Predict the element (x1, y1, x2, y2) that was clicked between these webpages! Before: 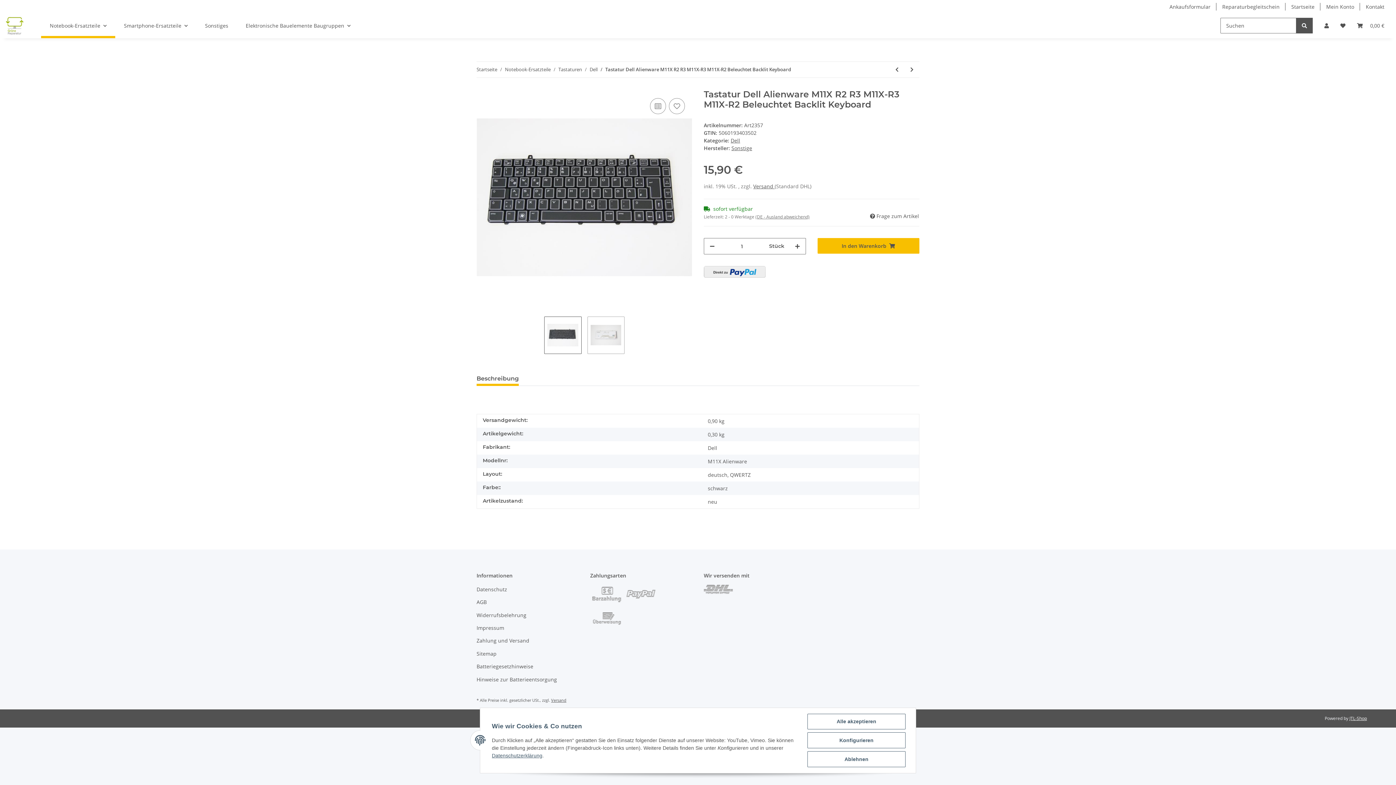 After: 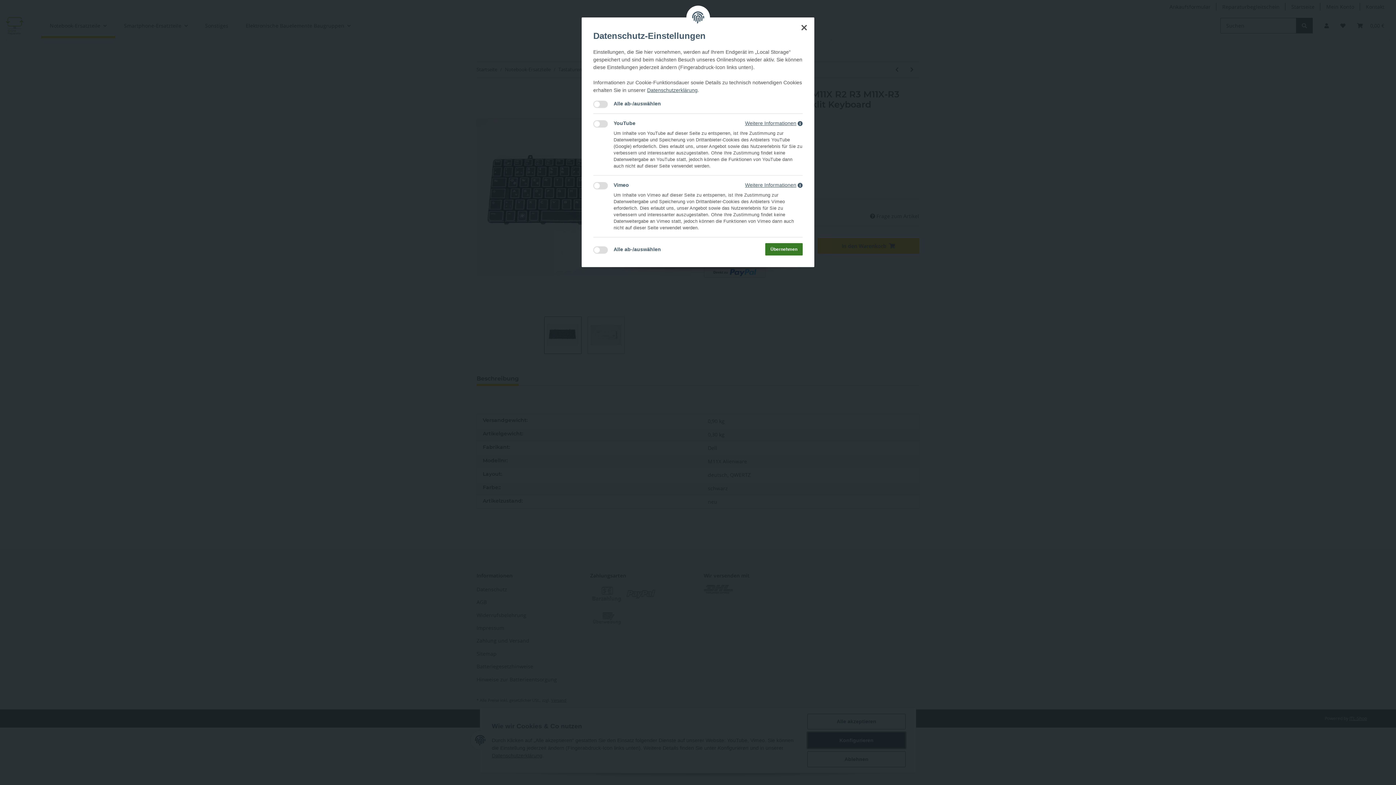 Action: label: Konfigurieren bbox: (807, 732, 905, 748)